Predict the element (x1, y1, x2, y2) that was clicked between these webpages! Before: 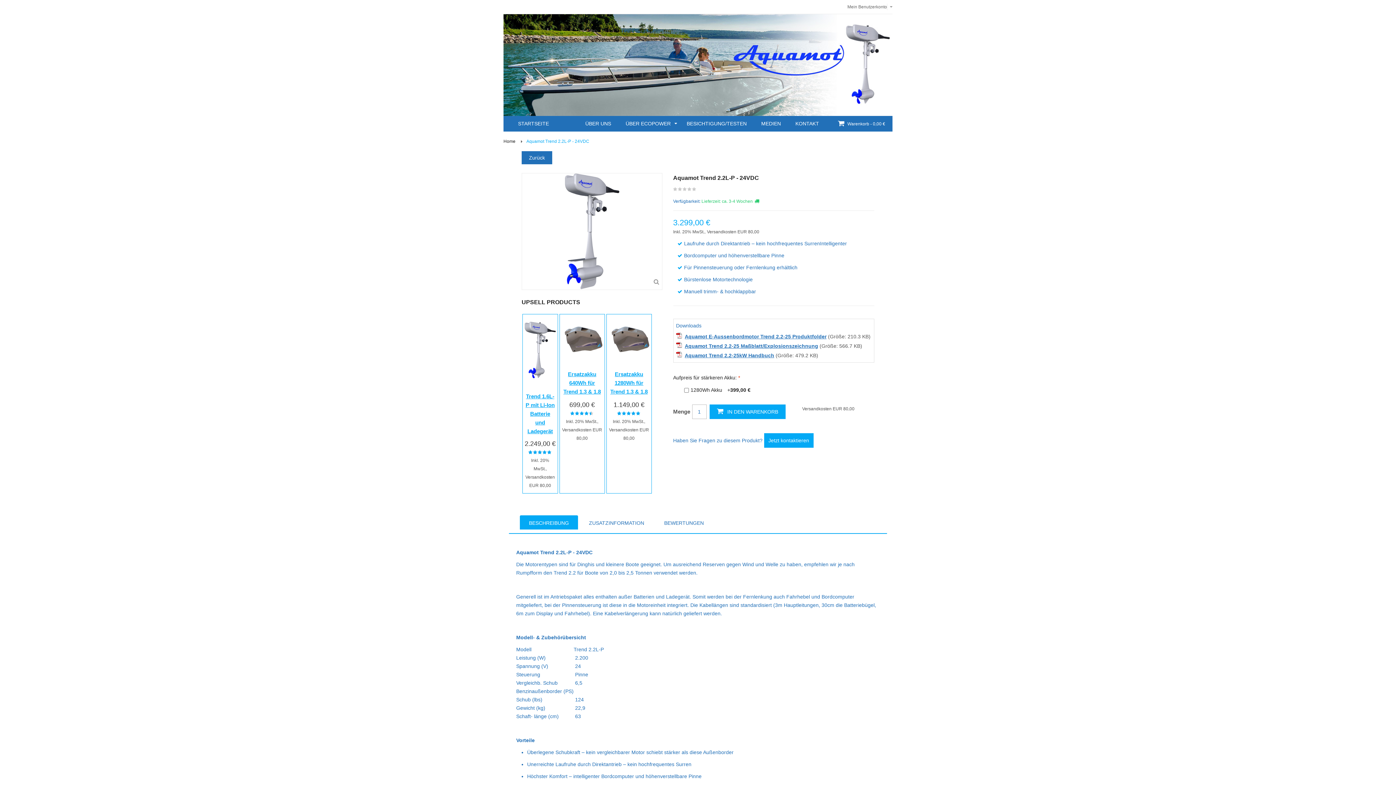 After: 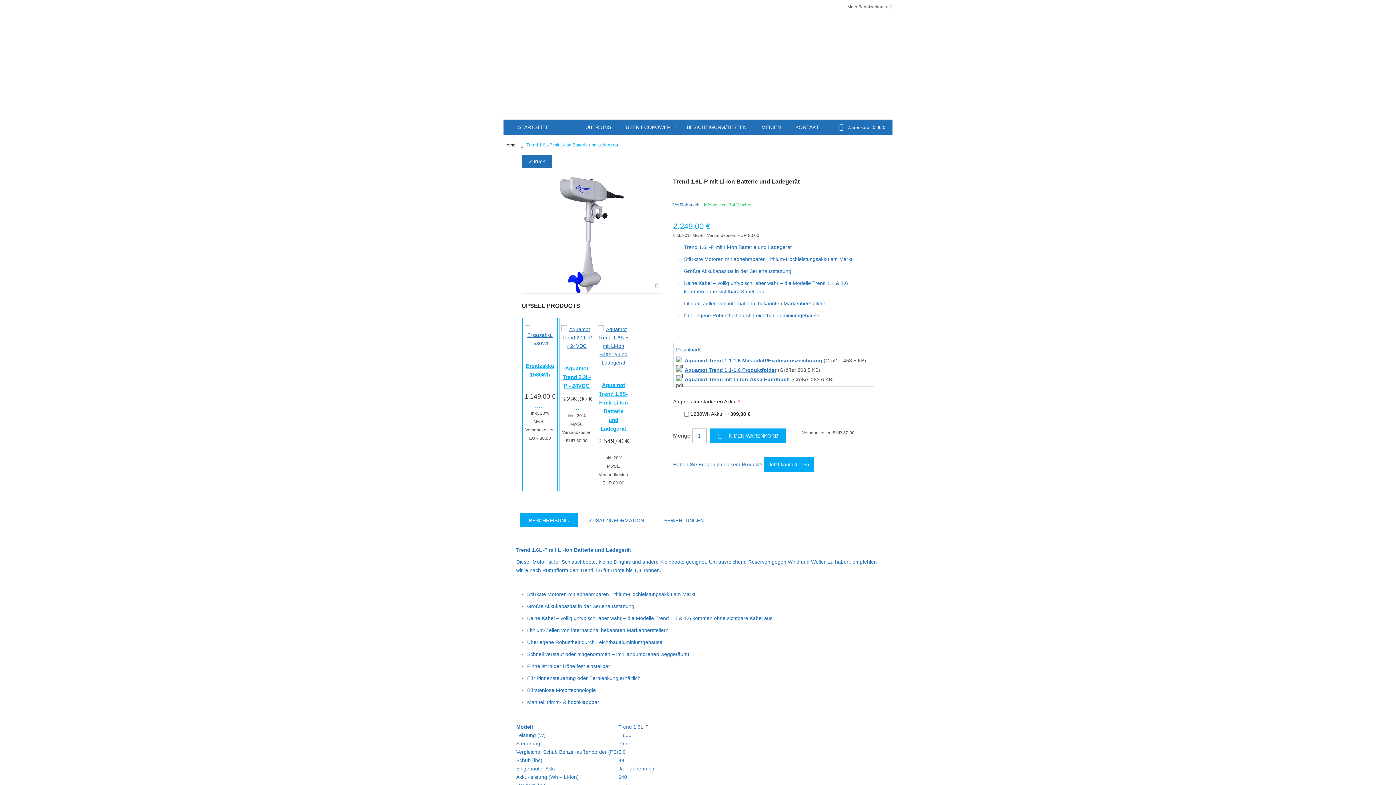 Action: bbox: (525, 393, 554, 434) label: Trend 1.6L-P mit Li-Ion Batterie und Ladegerät